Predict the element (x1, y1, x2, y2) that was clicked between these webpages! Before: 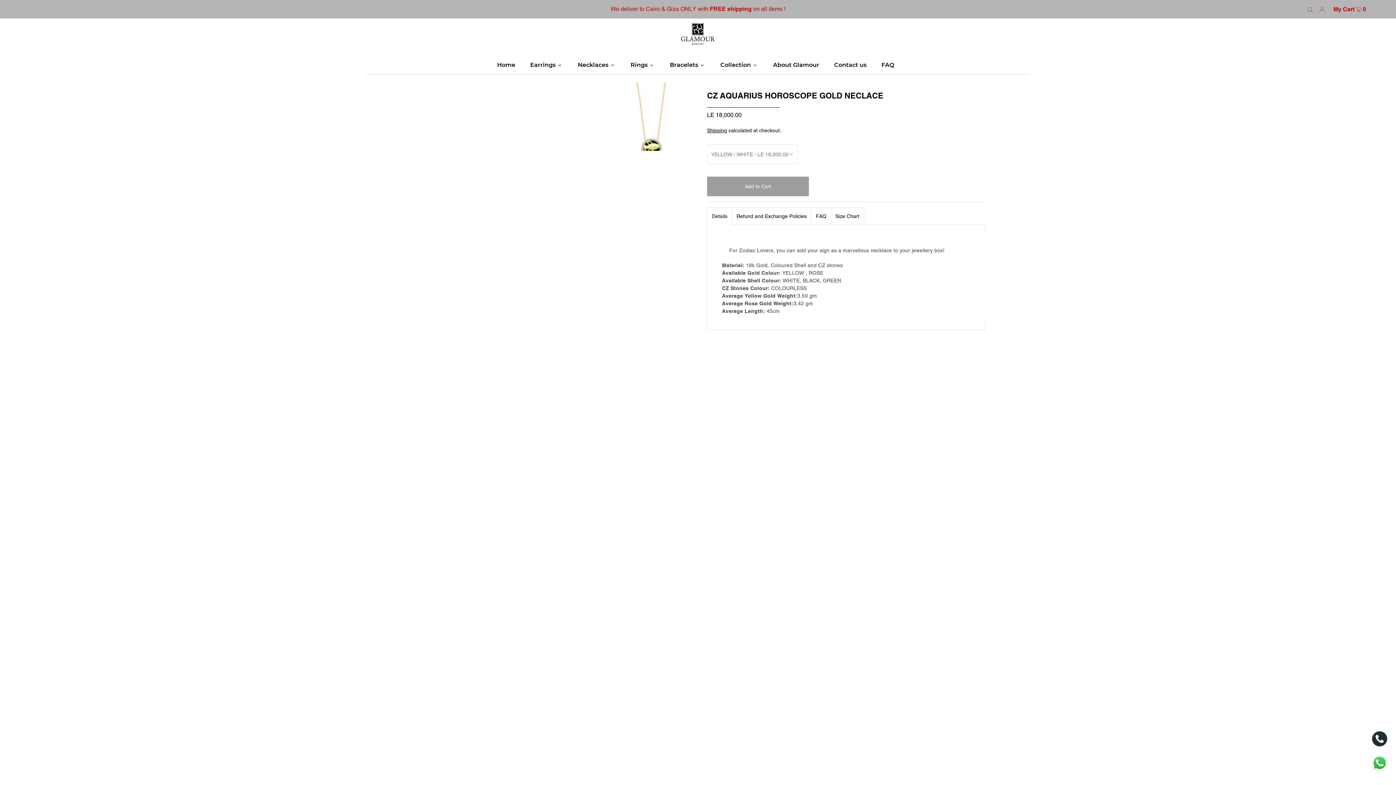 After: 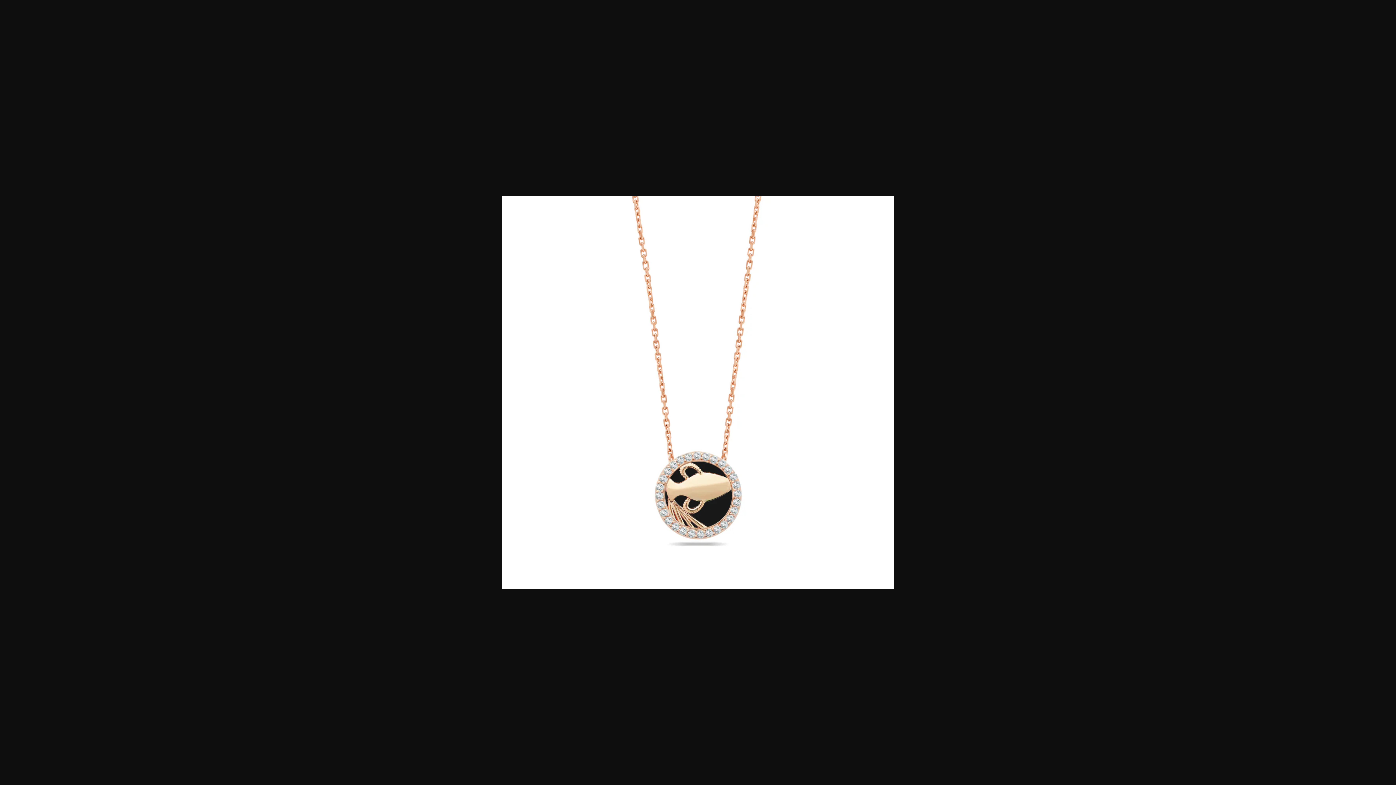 Action: bbox: (600, 511, 616, 527)